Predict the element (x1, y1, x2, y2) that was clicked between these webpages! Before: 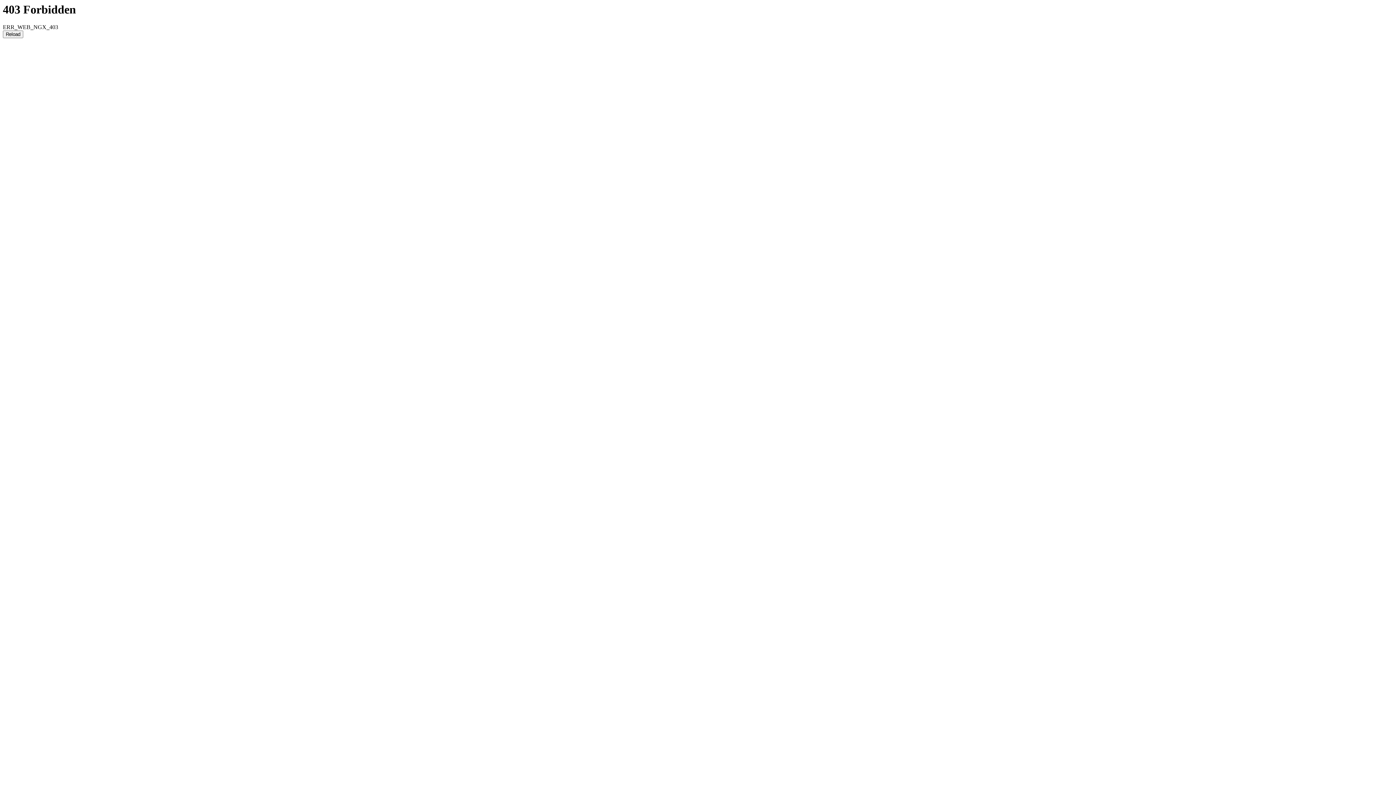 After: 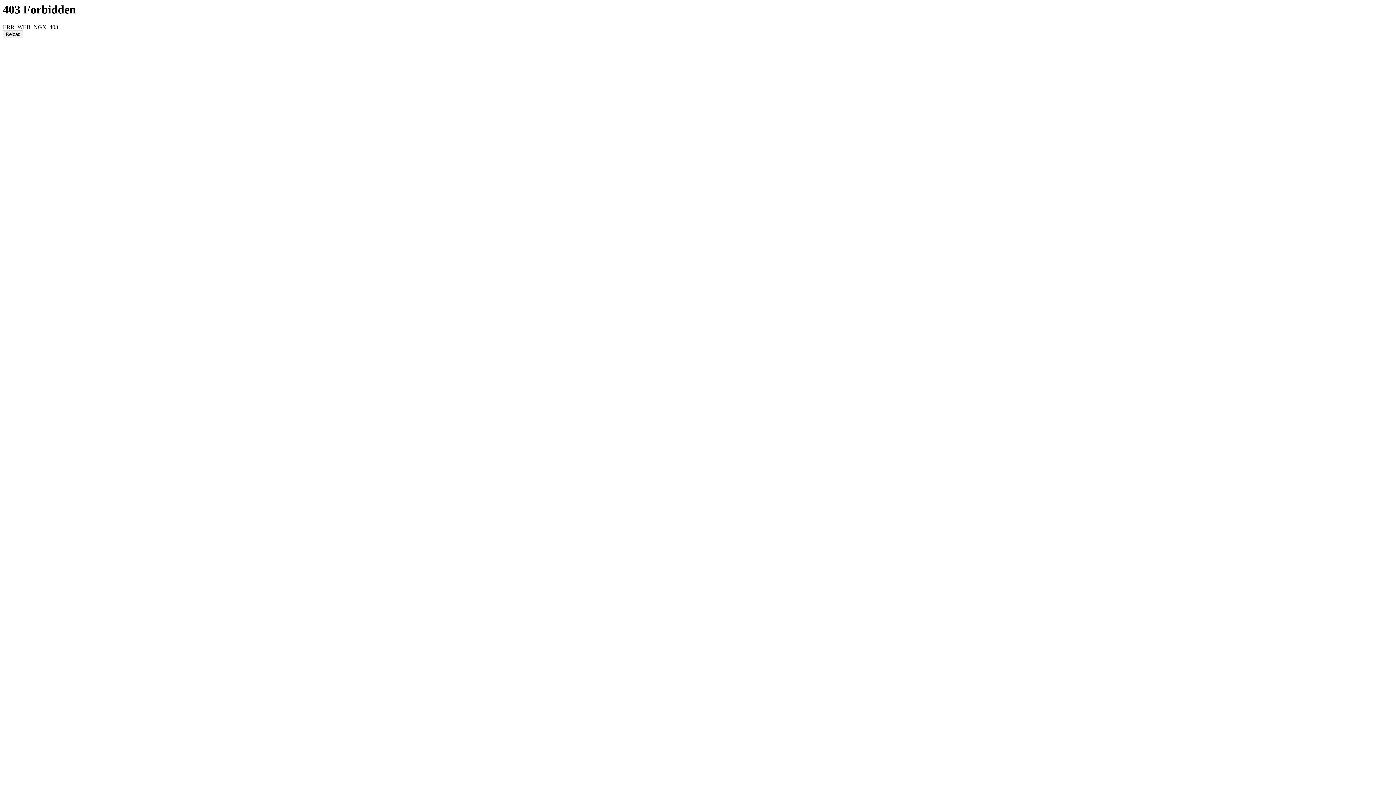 Action: bbox: (2, 30, 23, 38) label: Reload